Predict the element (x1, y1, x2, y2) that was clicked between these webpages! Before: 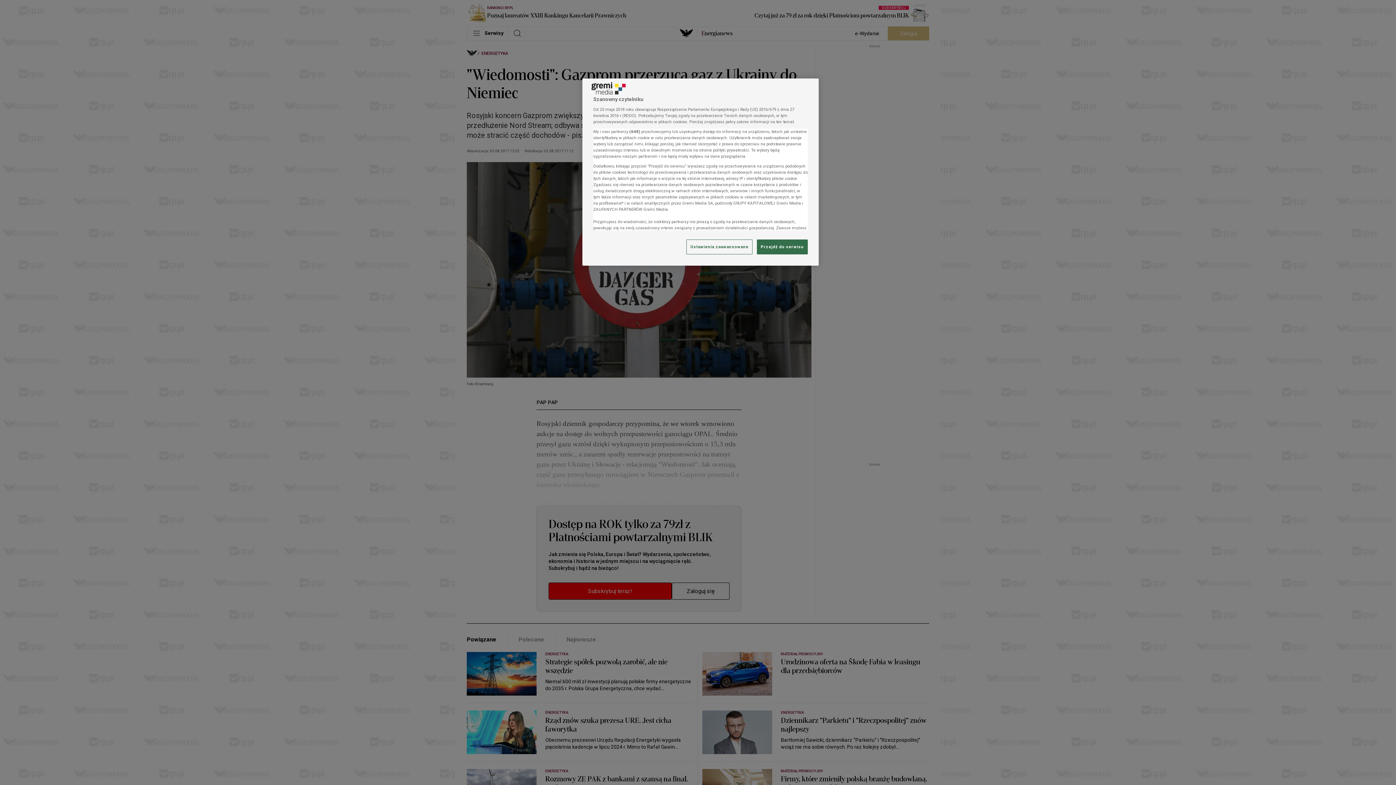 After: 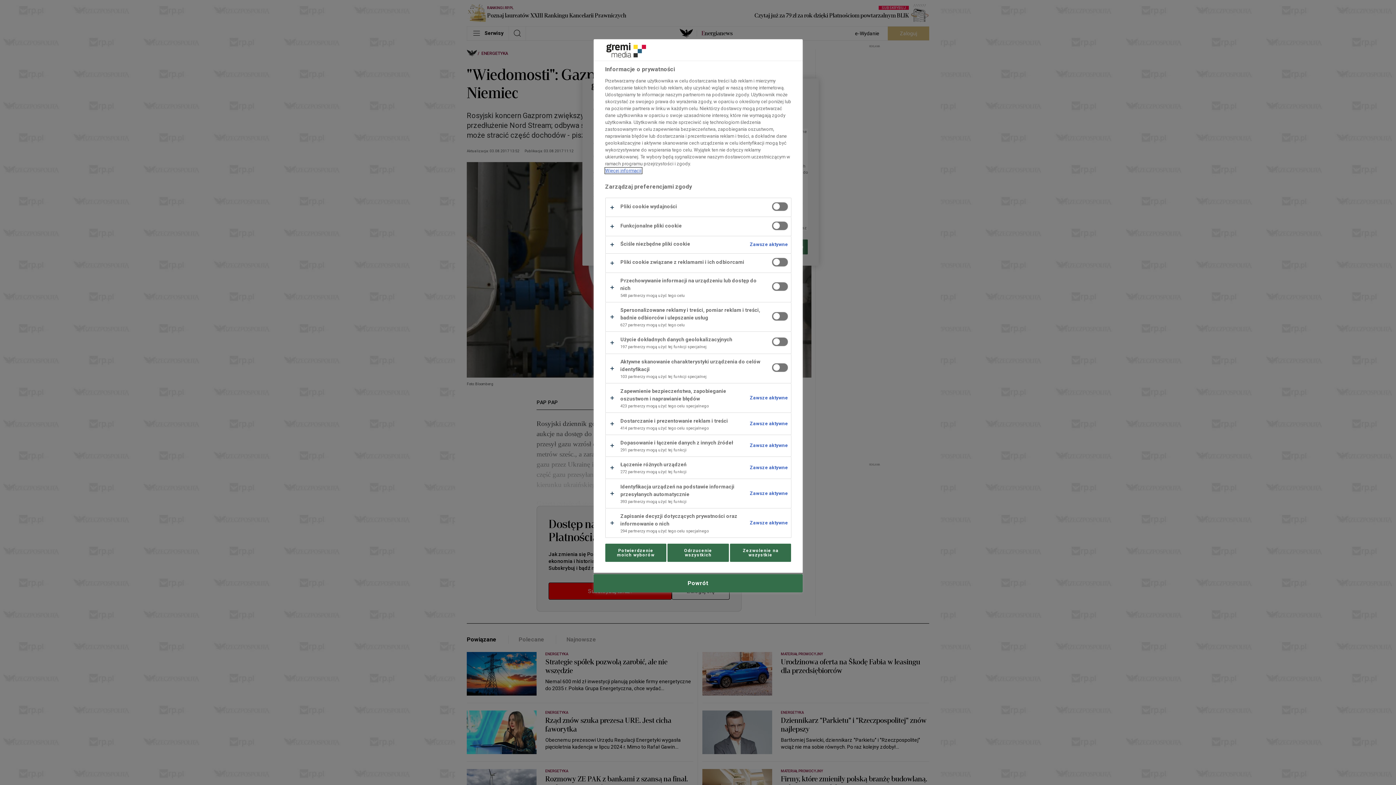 Action: bbox: (686, 239, 752, 254) label: Ustawienia zaawansowane, otwiera okno dialogowe centrum preferencji